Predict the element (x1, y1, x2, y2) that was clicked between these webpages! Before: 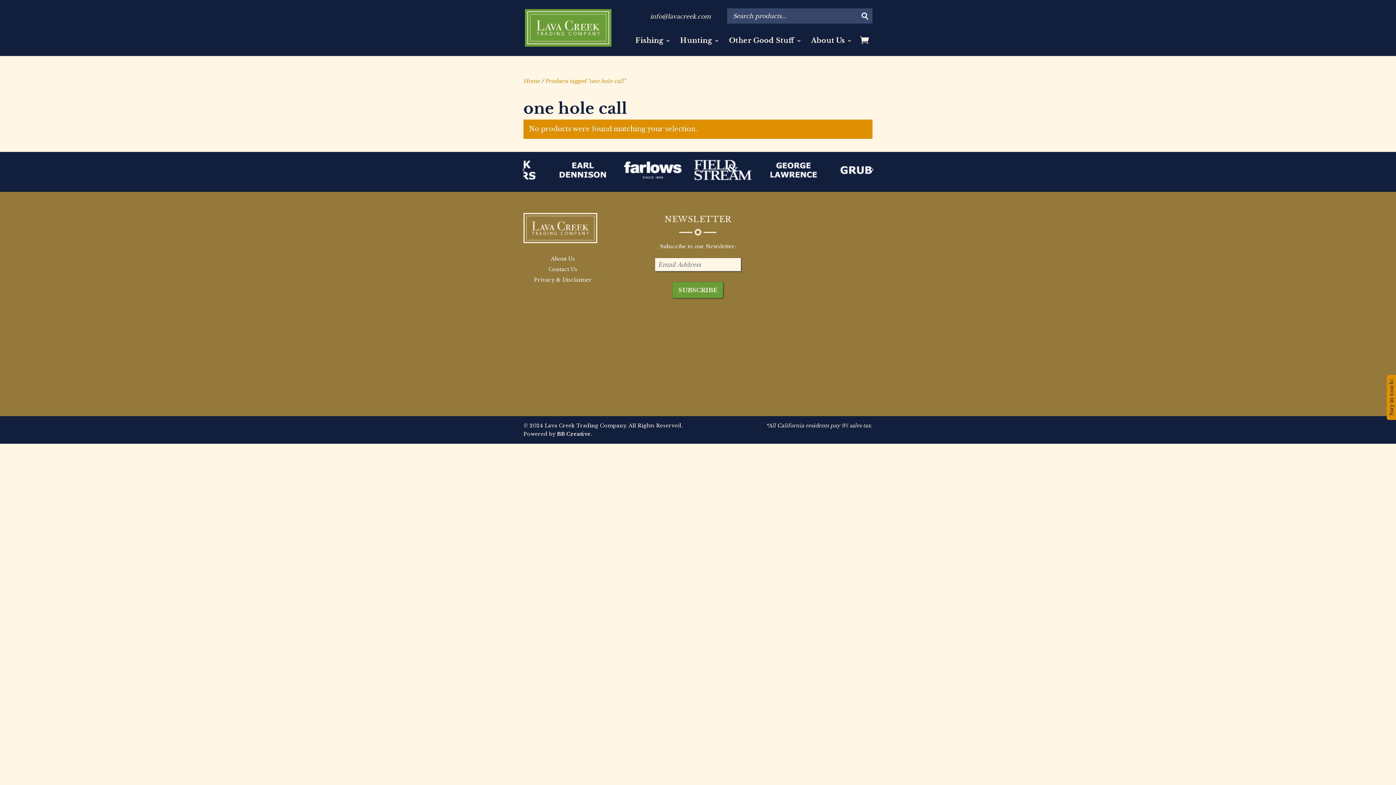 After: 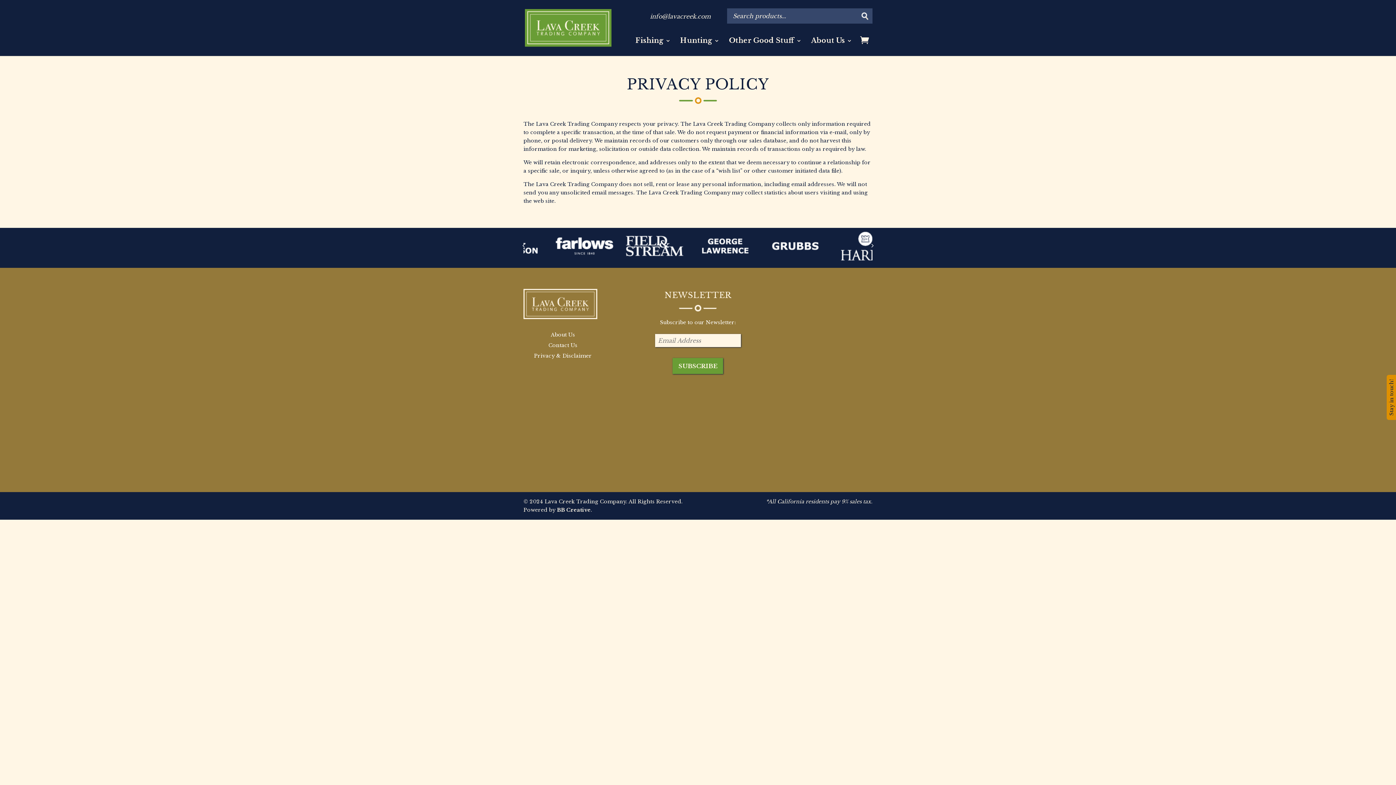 Action: bbox: (534, 276, 592, 283) label: Privacy & Disclaimer